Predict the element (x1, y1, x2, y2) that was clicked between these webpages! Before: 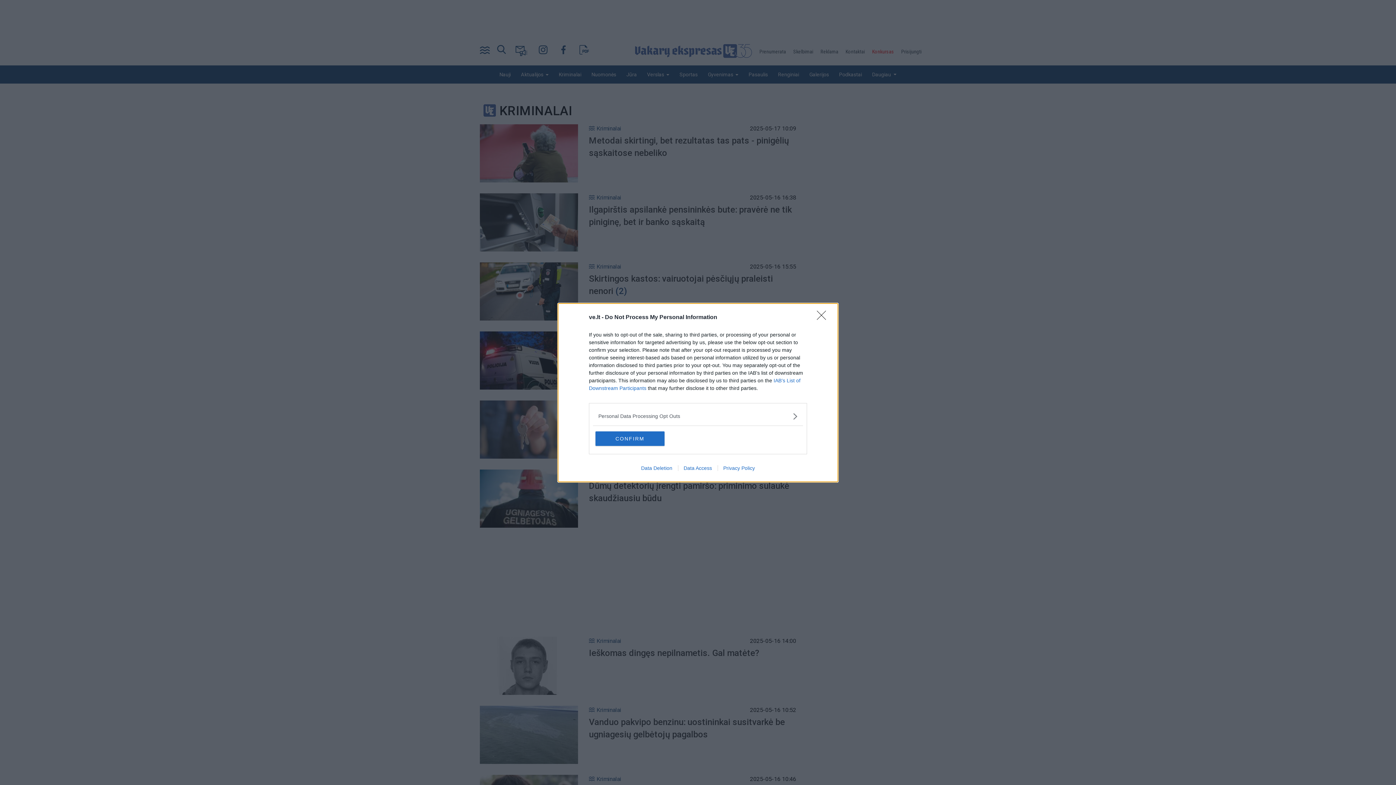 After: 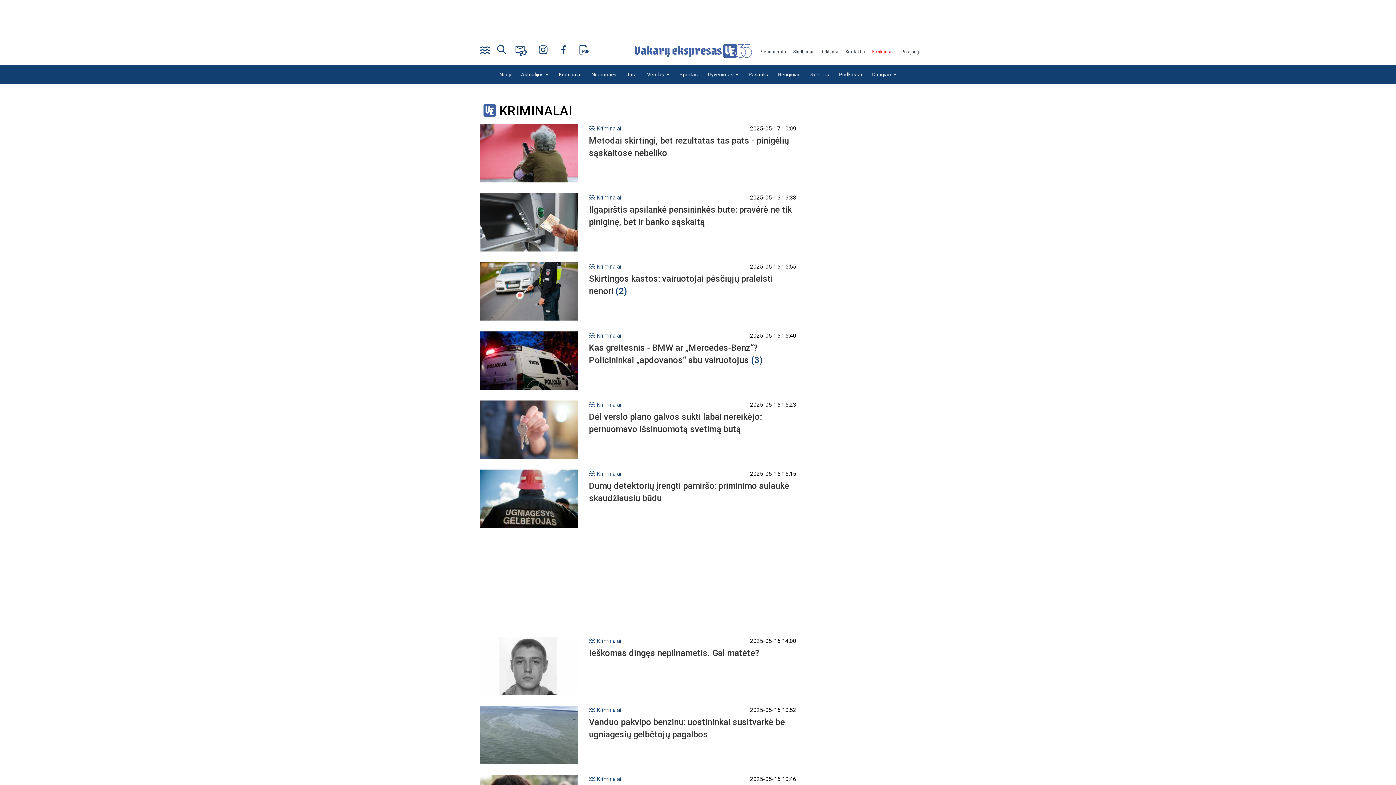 Action: label: Close bbox: (817, 310, 830, 324)